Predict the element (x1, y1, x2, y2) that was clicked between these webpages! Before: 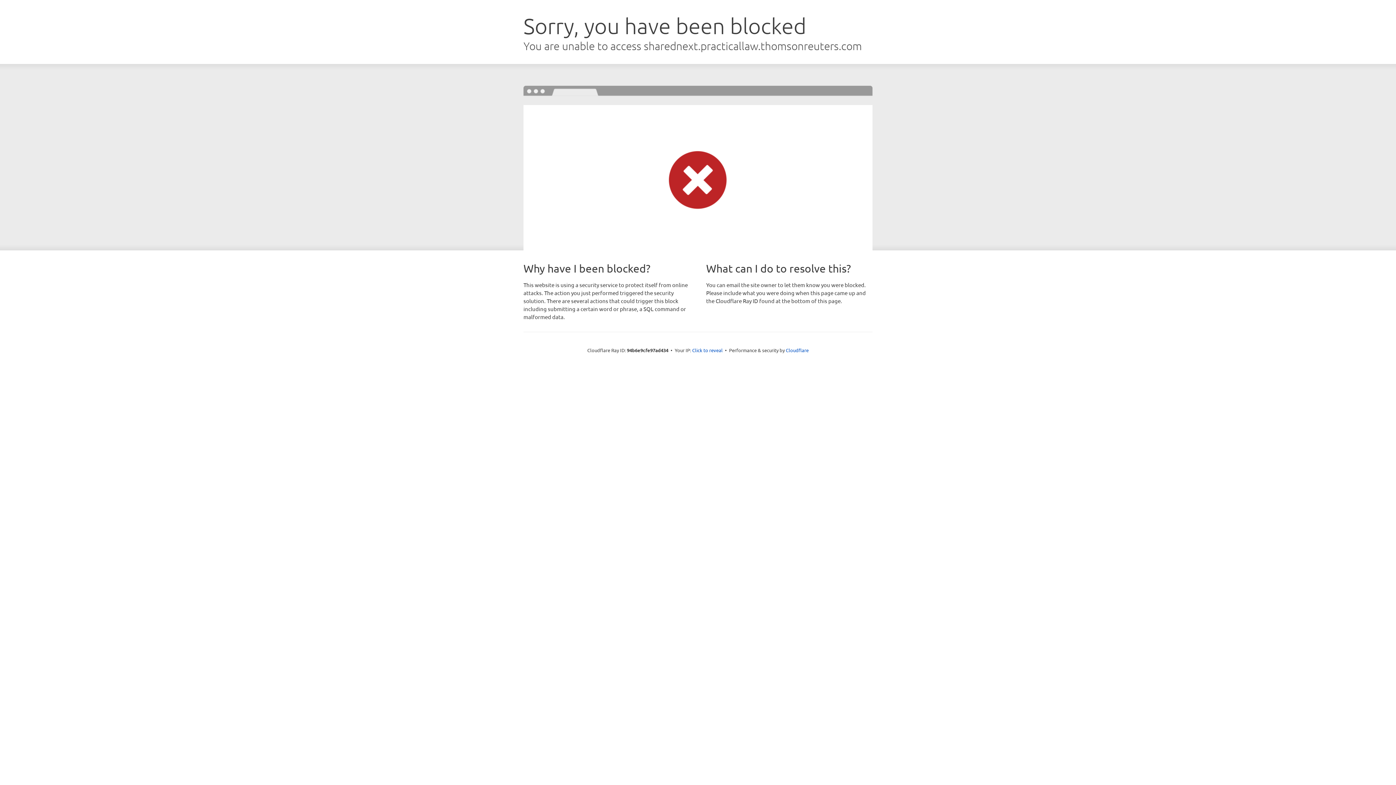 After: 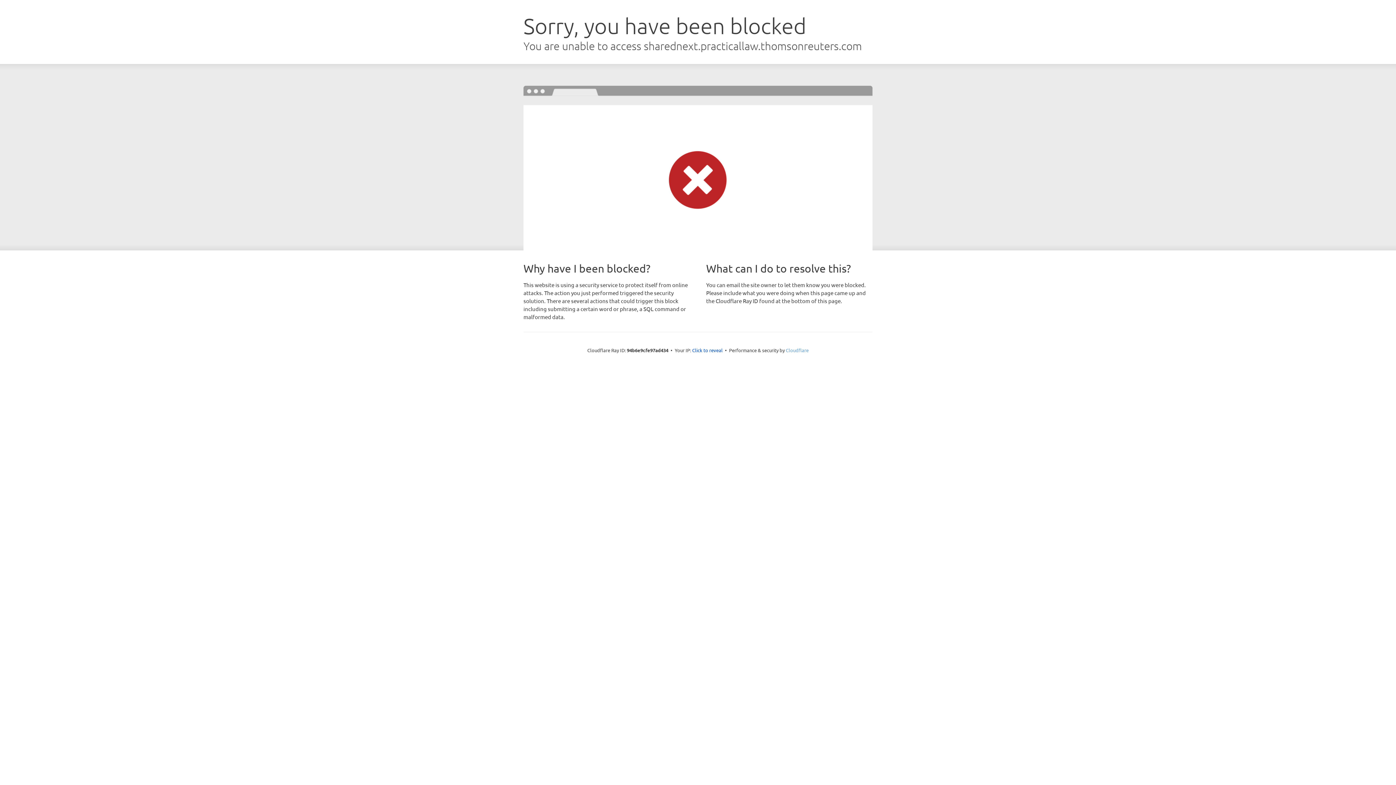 Action: label: Cloudflare bbox: (786, 347, 808, 353)